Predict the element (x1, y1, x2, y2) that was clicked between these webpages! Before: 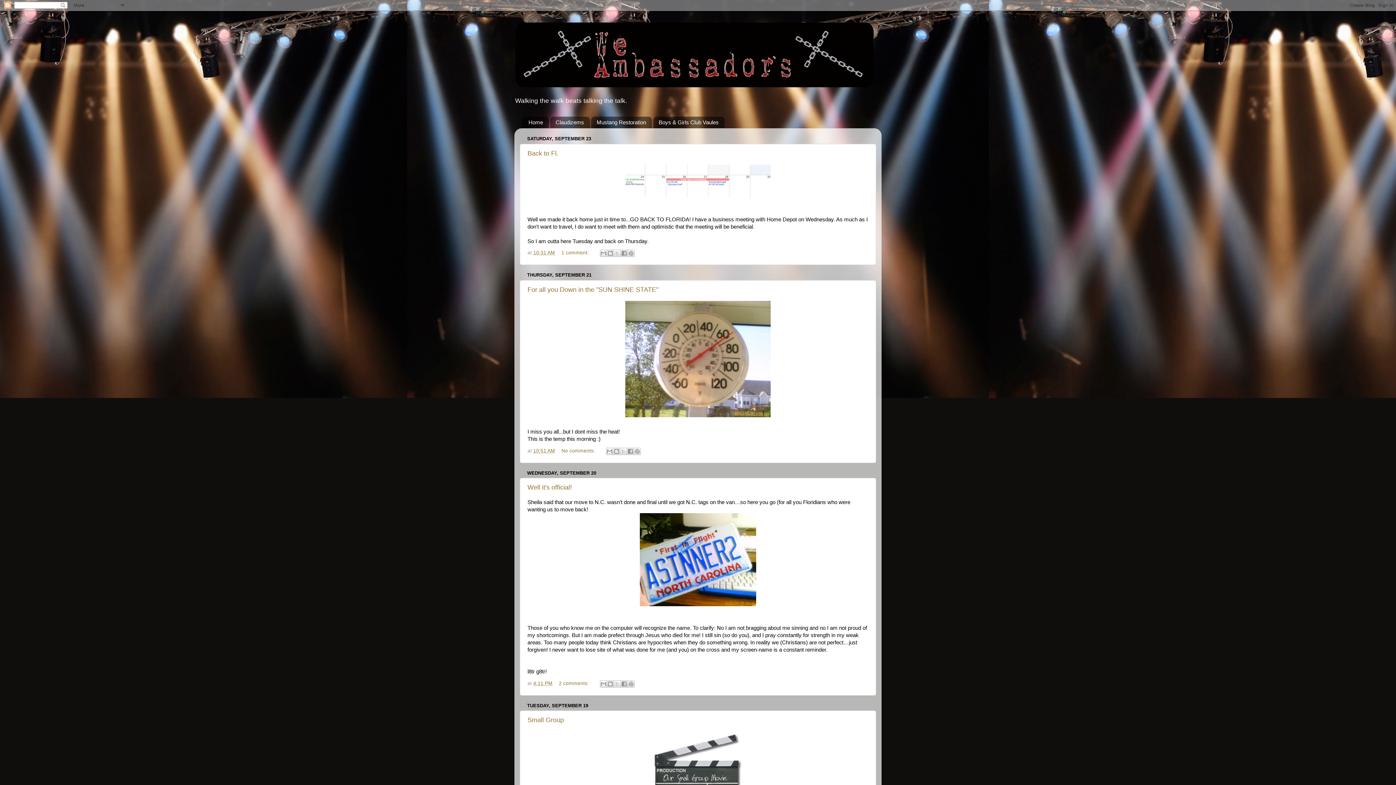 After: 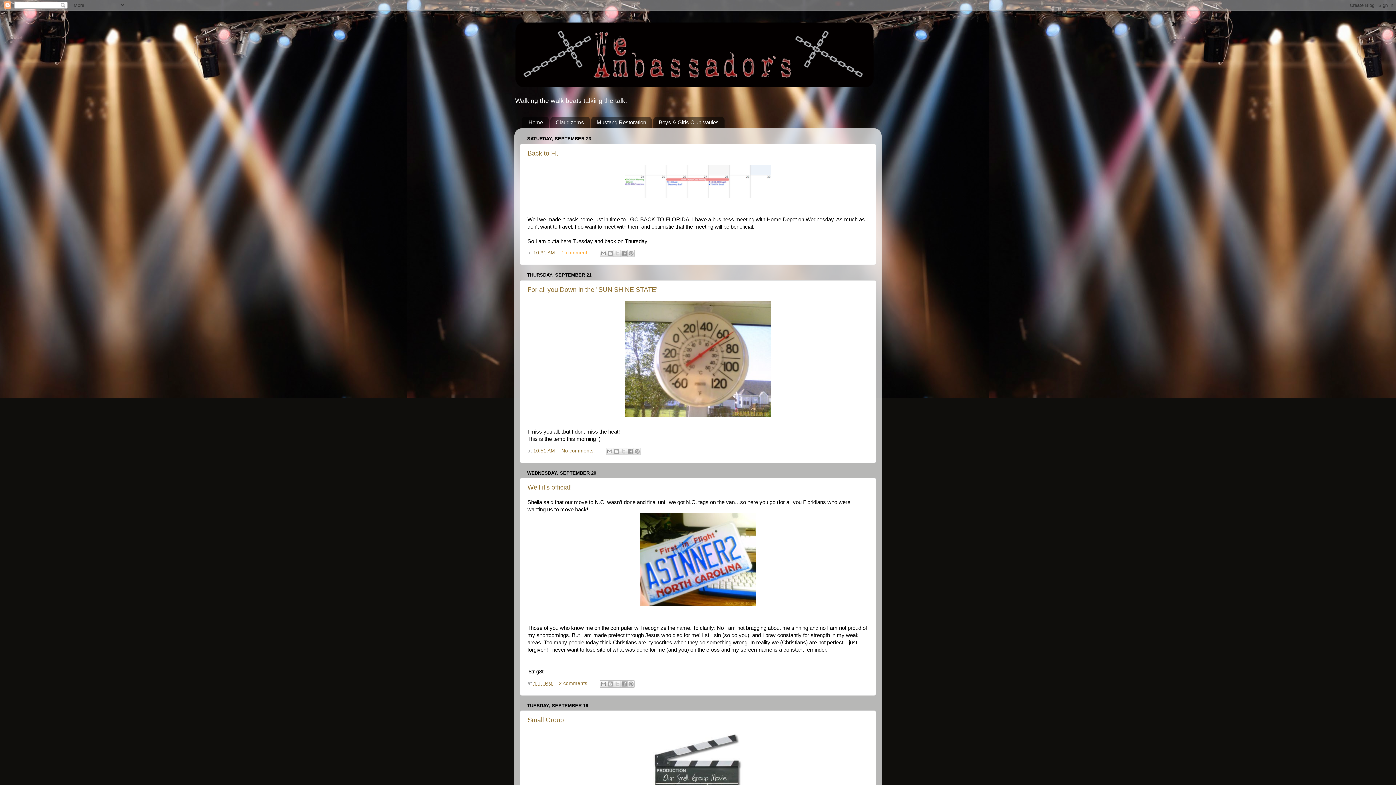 Action: bbox: (561, 250, 590, 255) label: 1 comment: 